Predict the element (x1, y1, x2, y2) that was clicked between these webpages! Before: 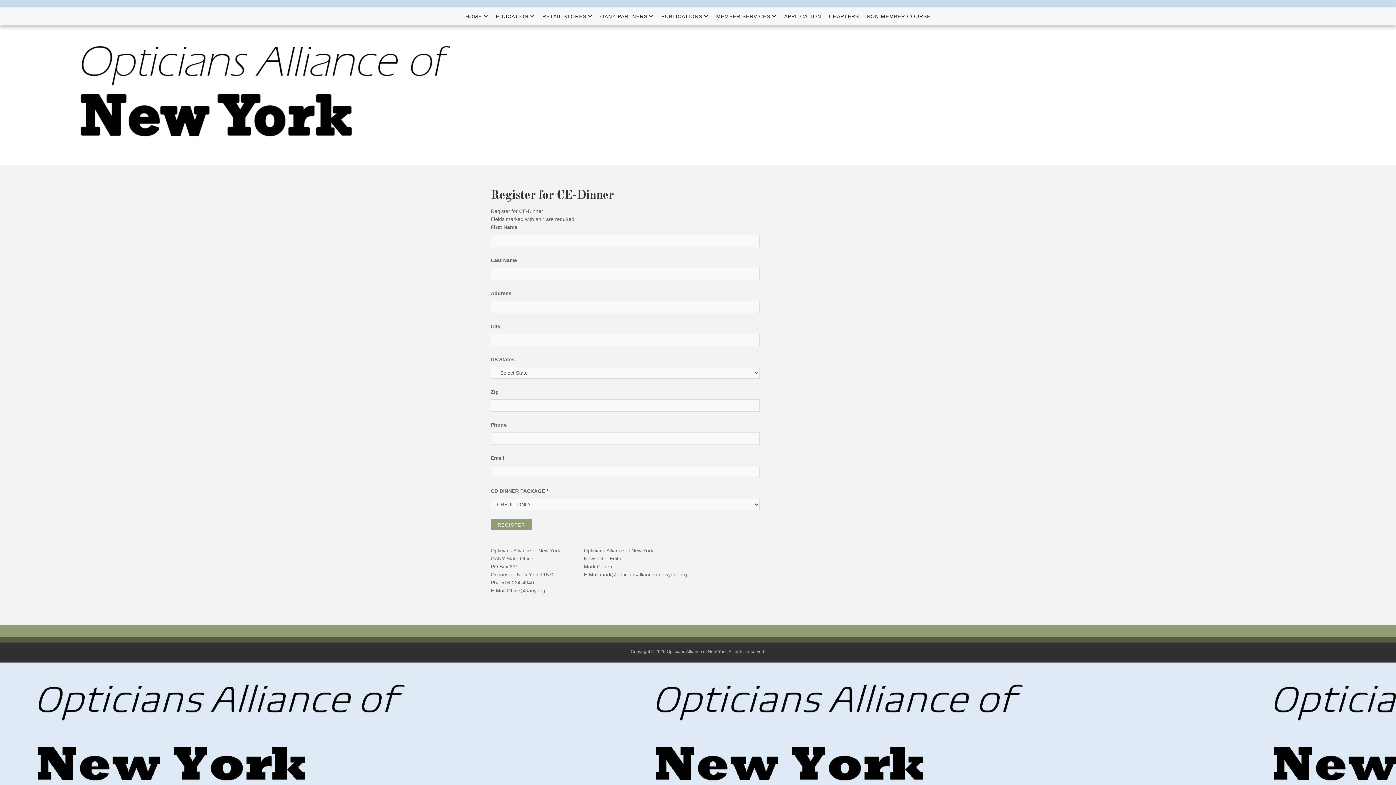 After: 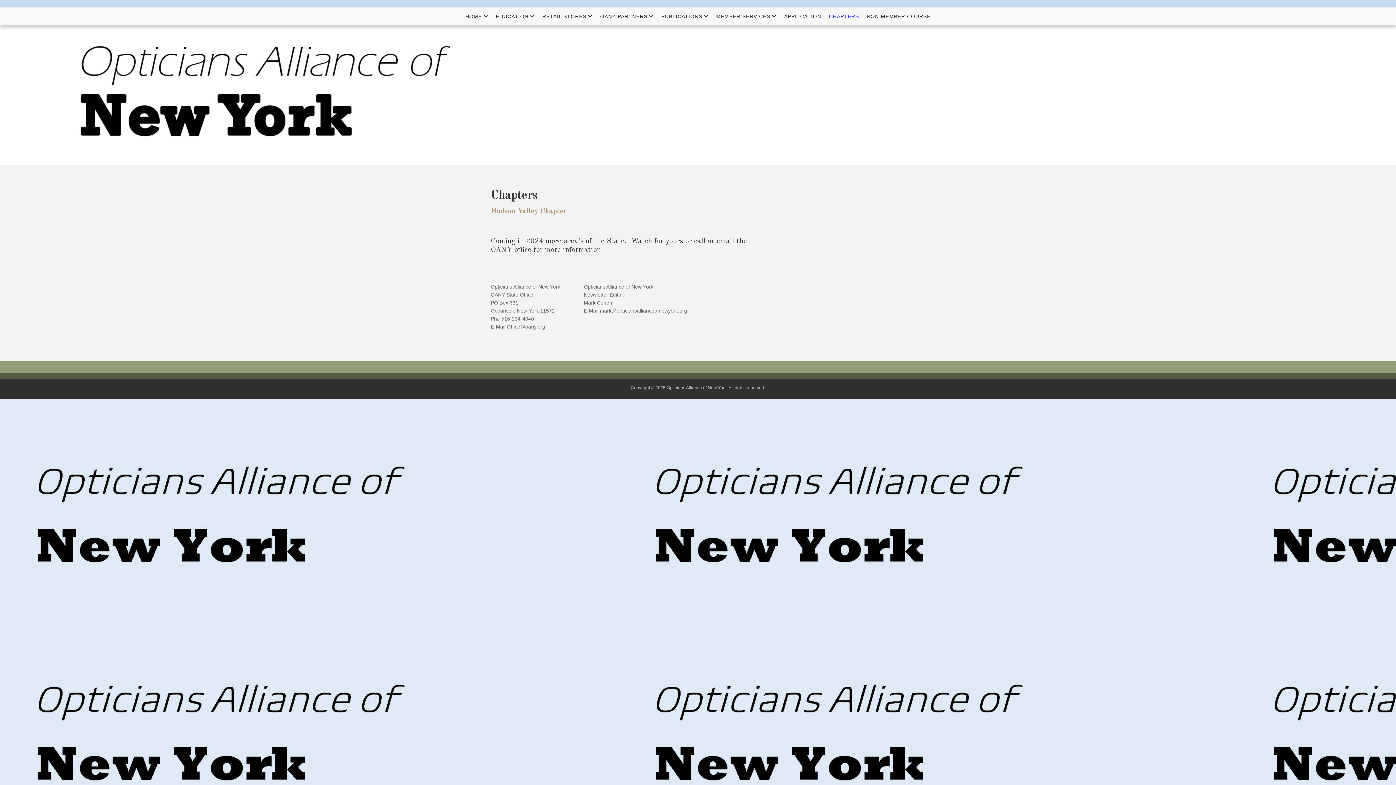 Action: label: CHAPTERS bbox: (826, 7, 862, 25)